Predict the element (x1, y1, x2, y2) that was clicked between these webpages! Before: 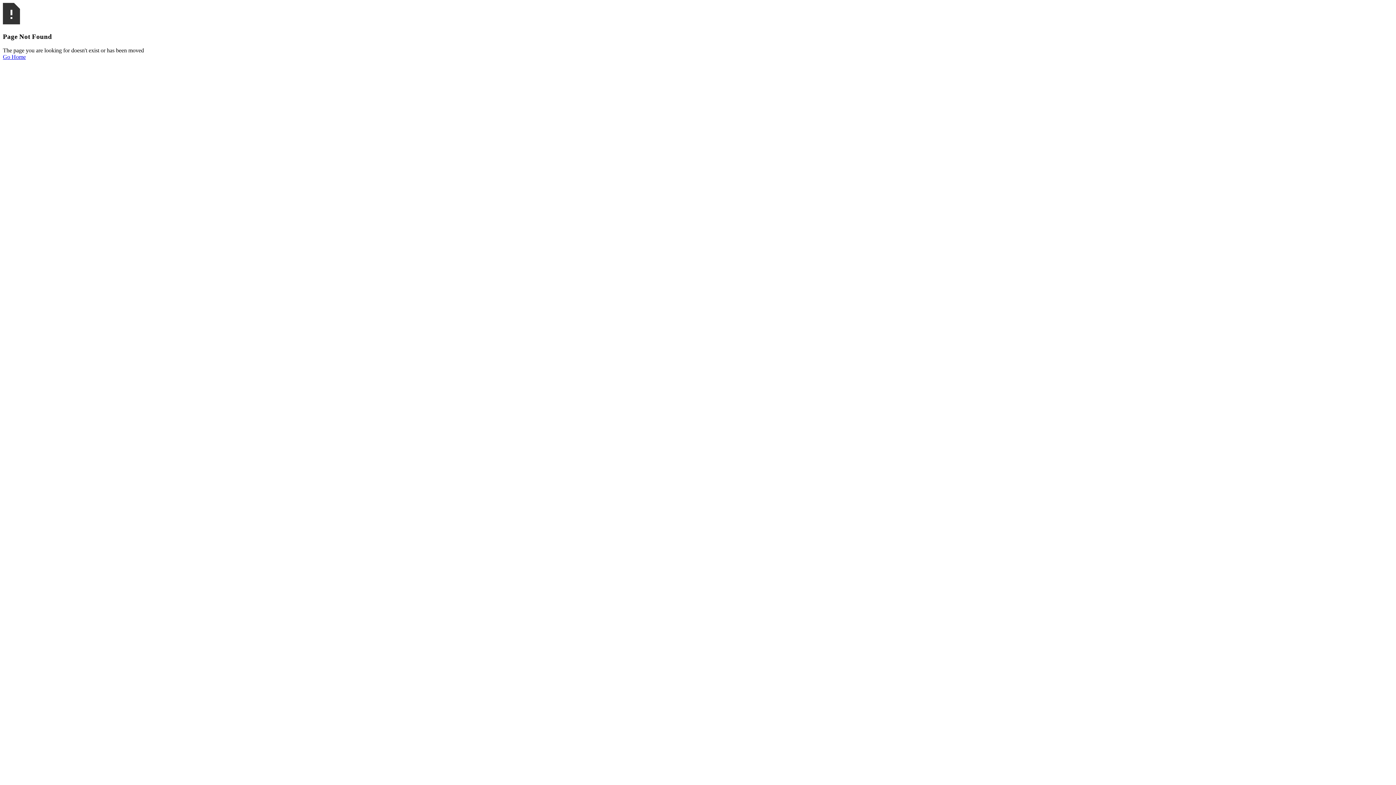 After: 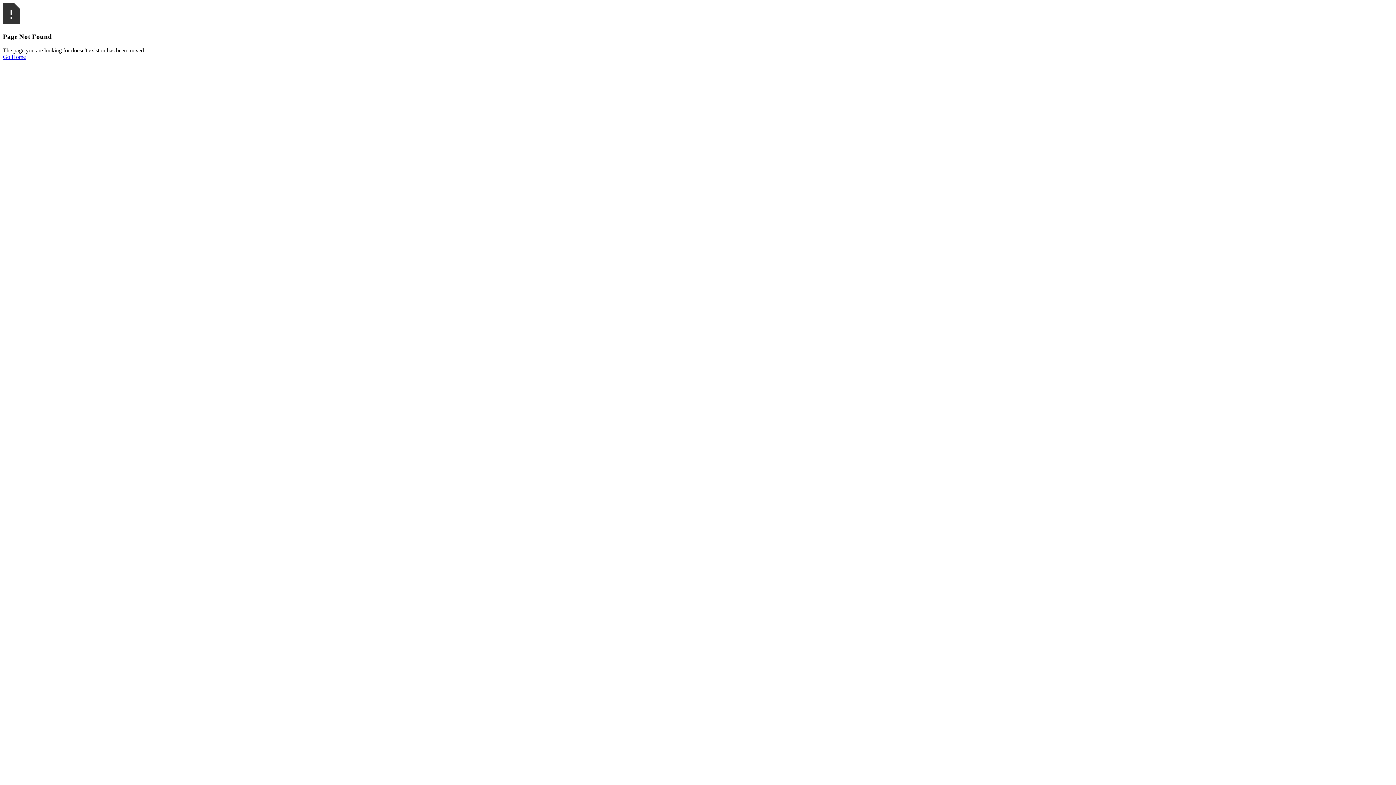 Action: bbox: (2, 53, 25, 60) label: Go Home